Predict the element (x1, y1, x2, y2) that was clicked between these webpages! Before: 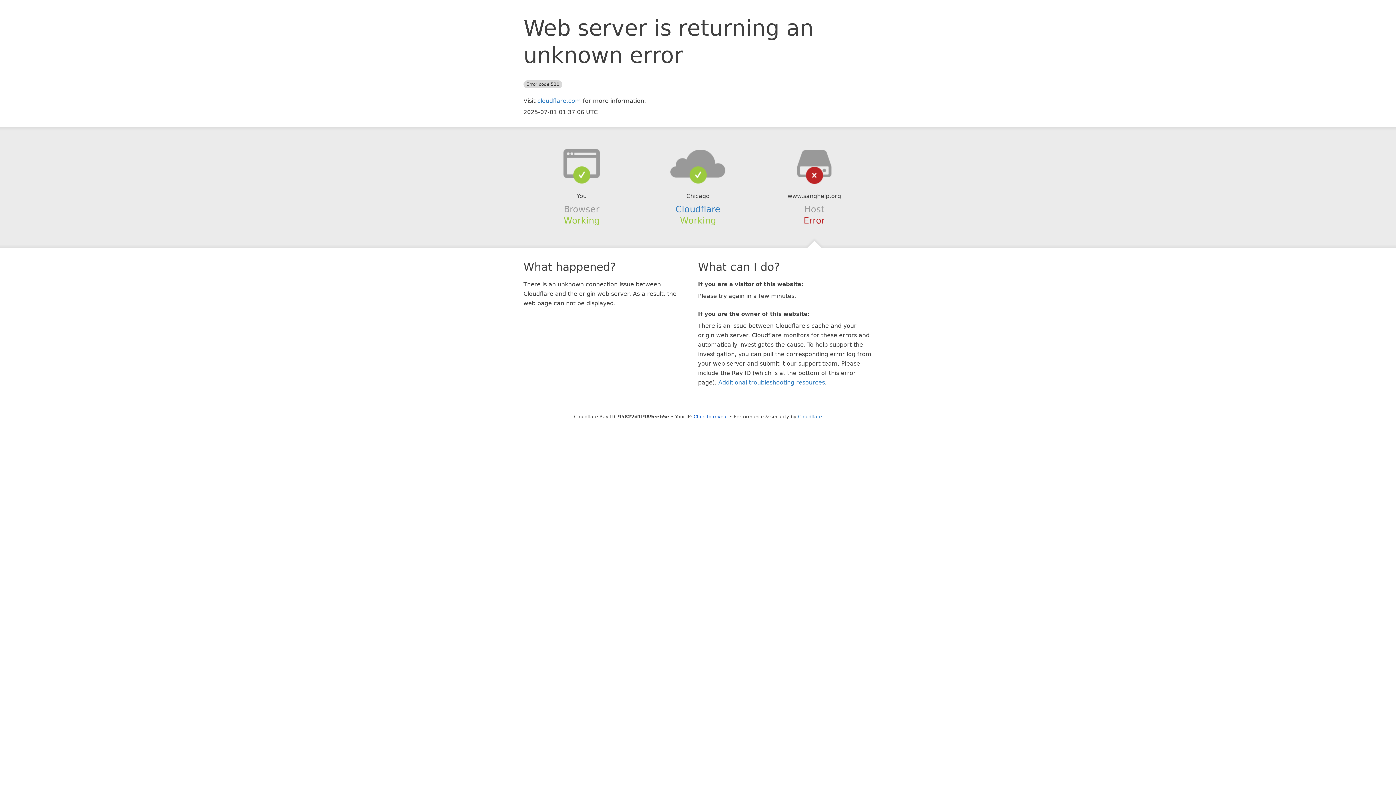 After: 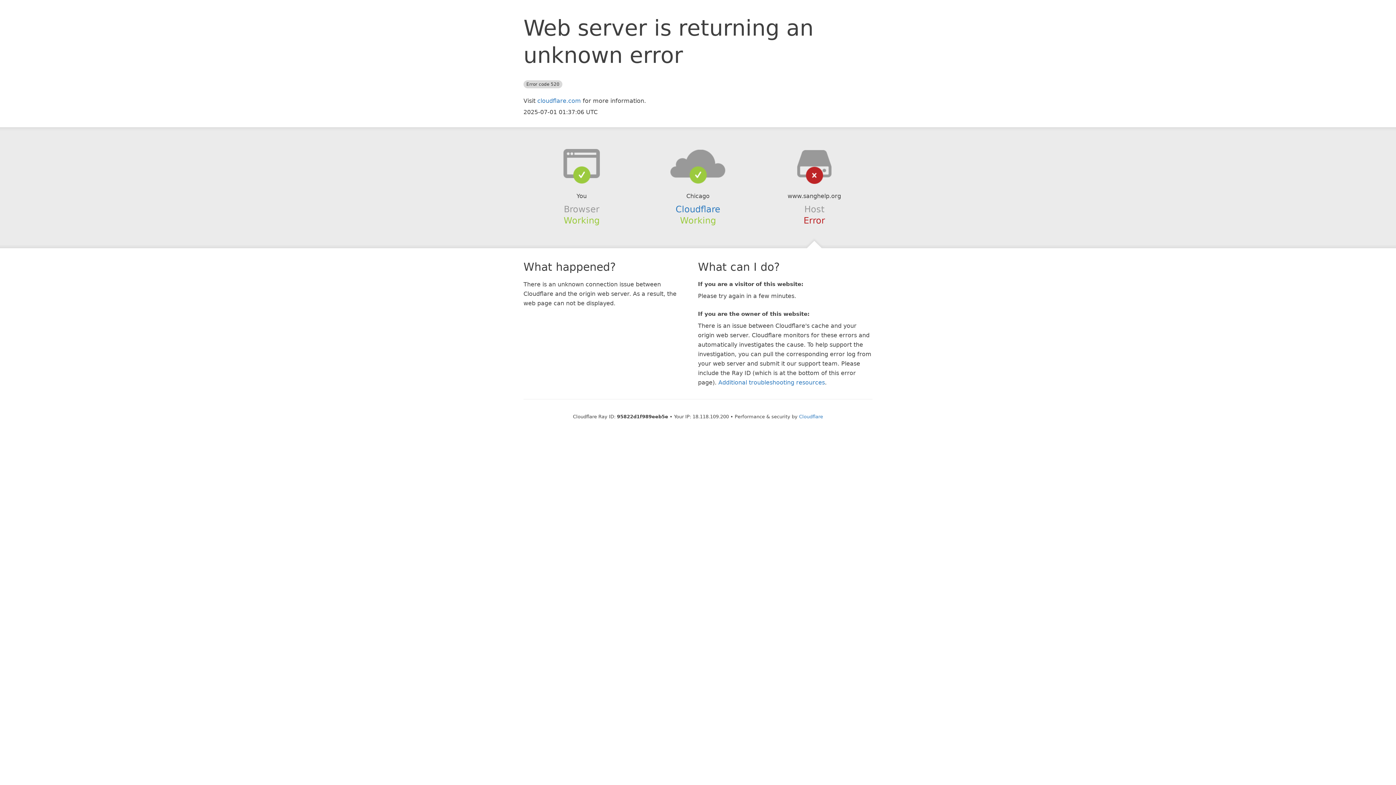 Action: label: Click to reveal bbox: (693, 414, 728, 419)